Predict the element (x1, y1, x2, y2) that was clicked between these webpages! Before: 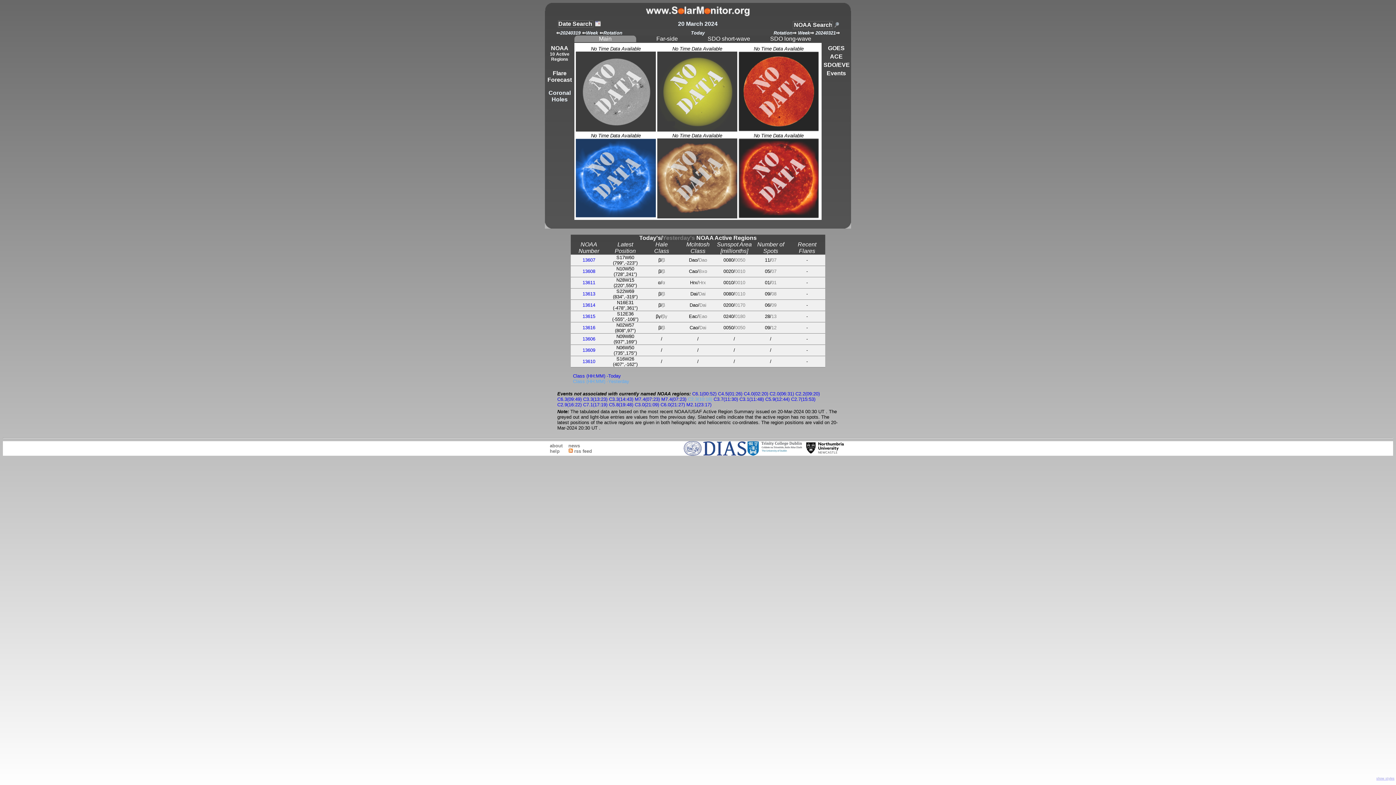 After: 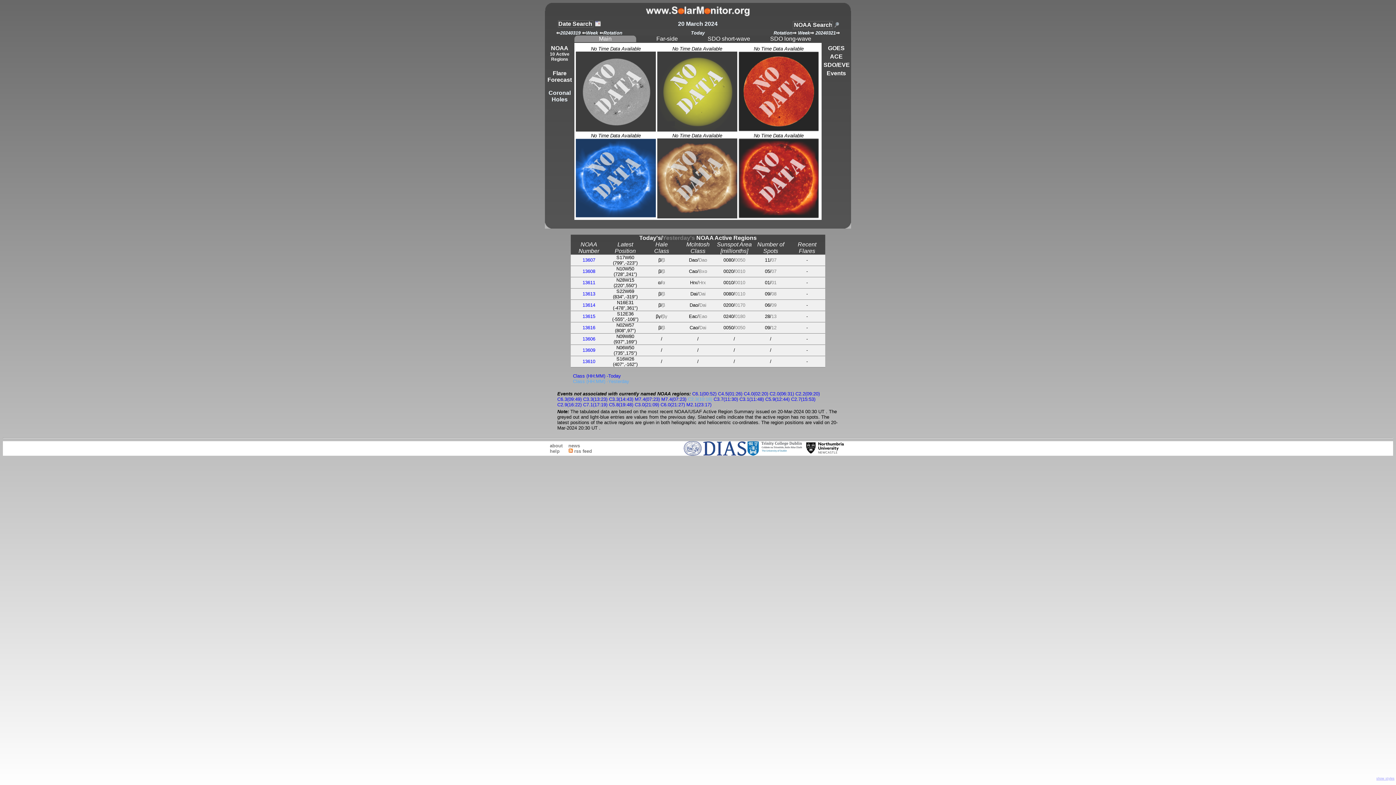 Action: bbox: (657, 213, 737, 219)